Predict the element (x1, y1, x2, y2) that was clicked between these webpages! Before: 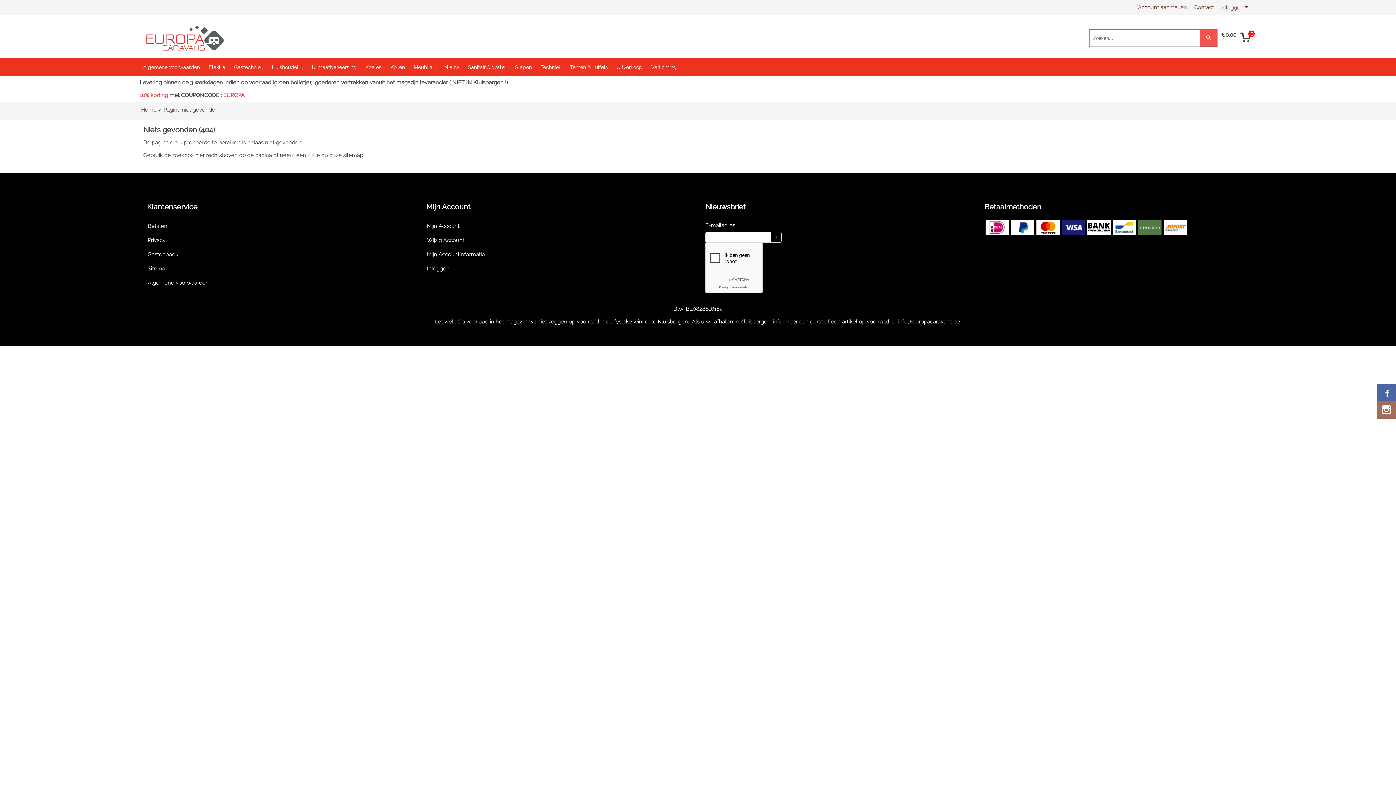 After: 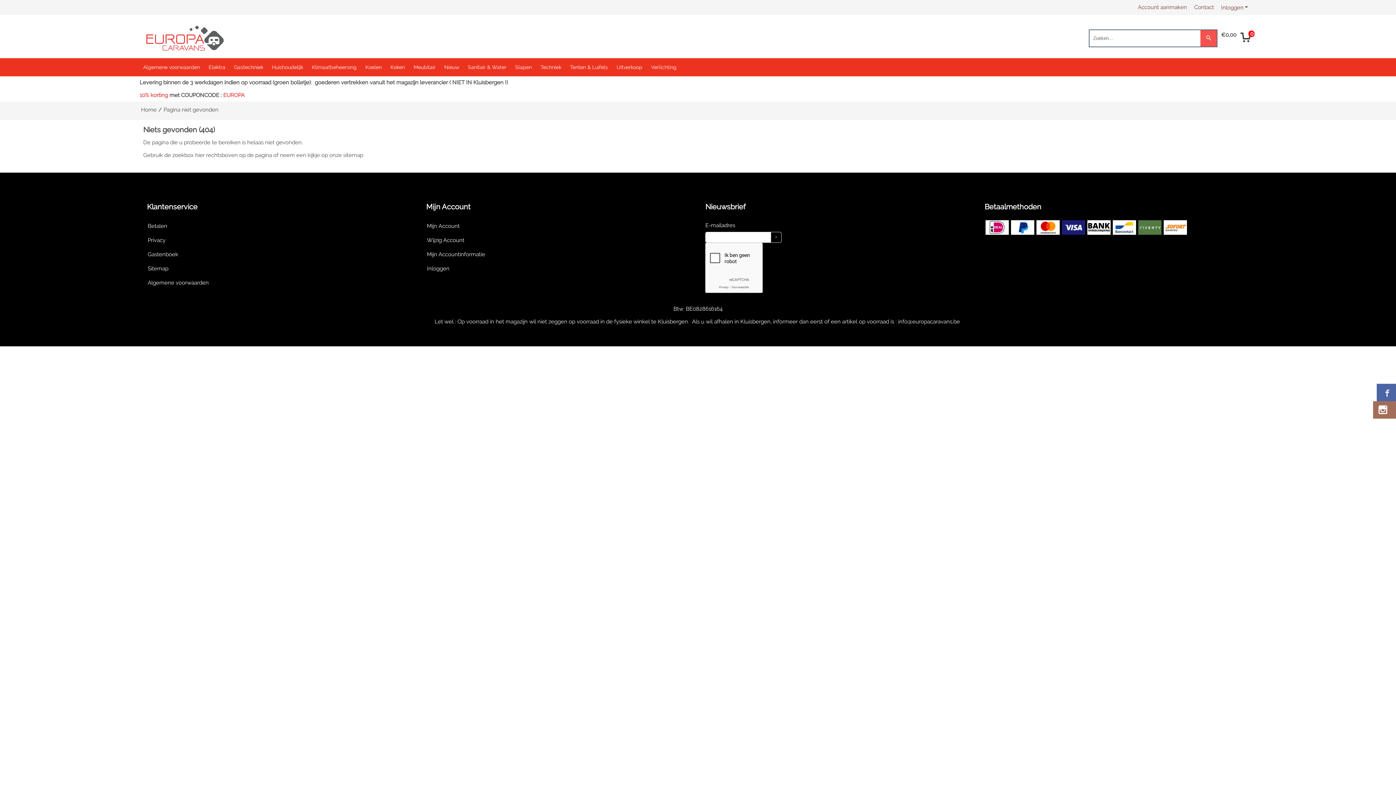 Action: bbox: (1377, 401, 1400, 418)